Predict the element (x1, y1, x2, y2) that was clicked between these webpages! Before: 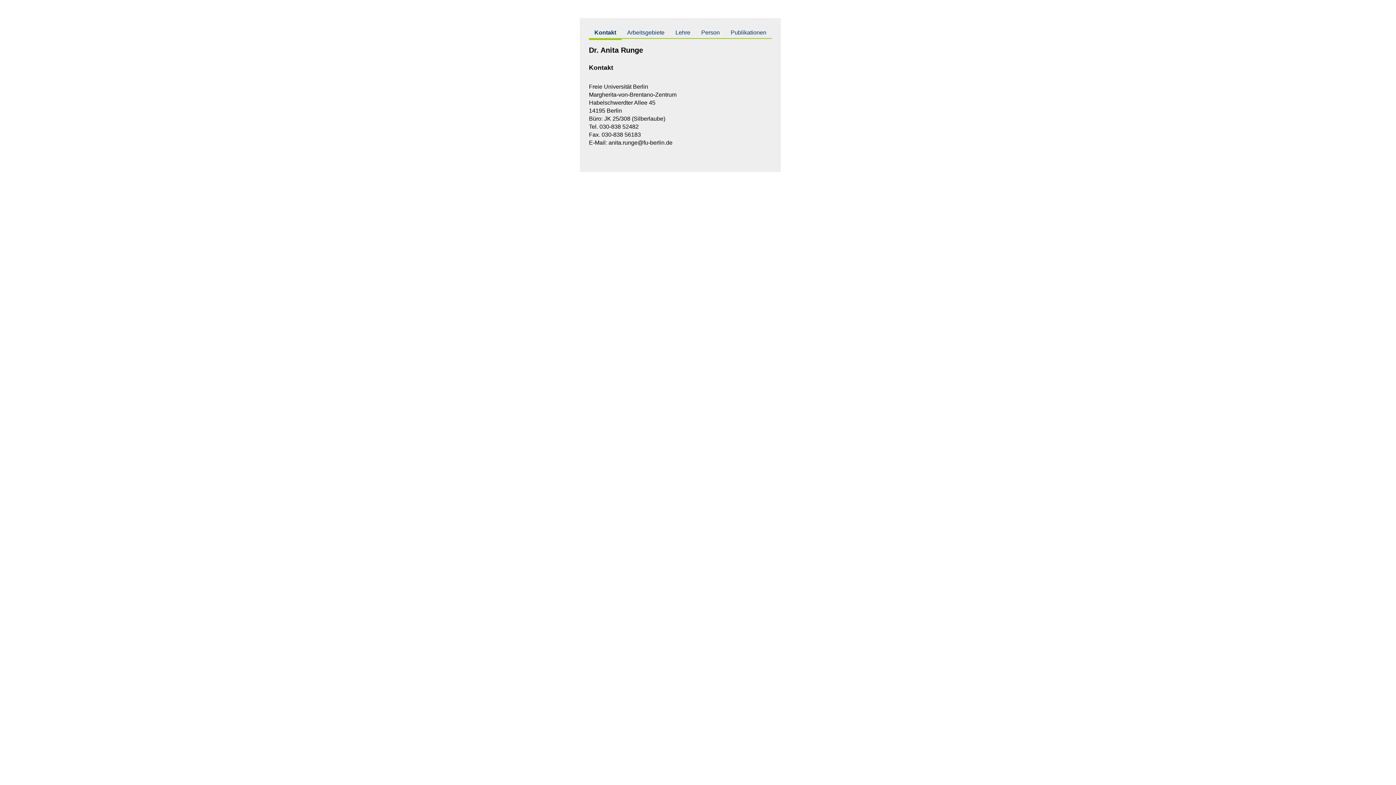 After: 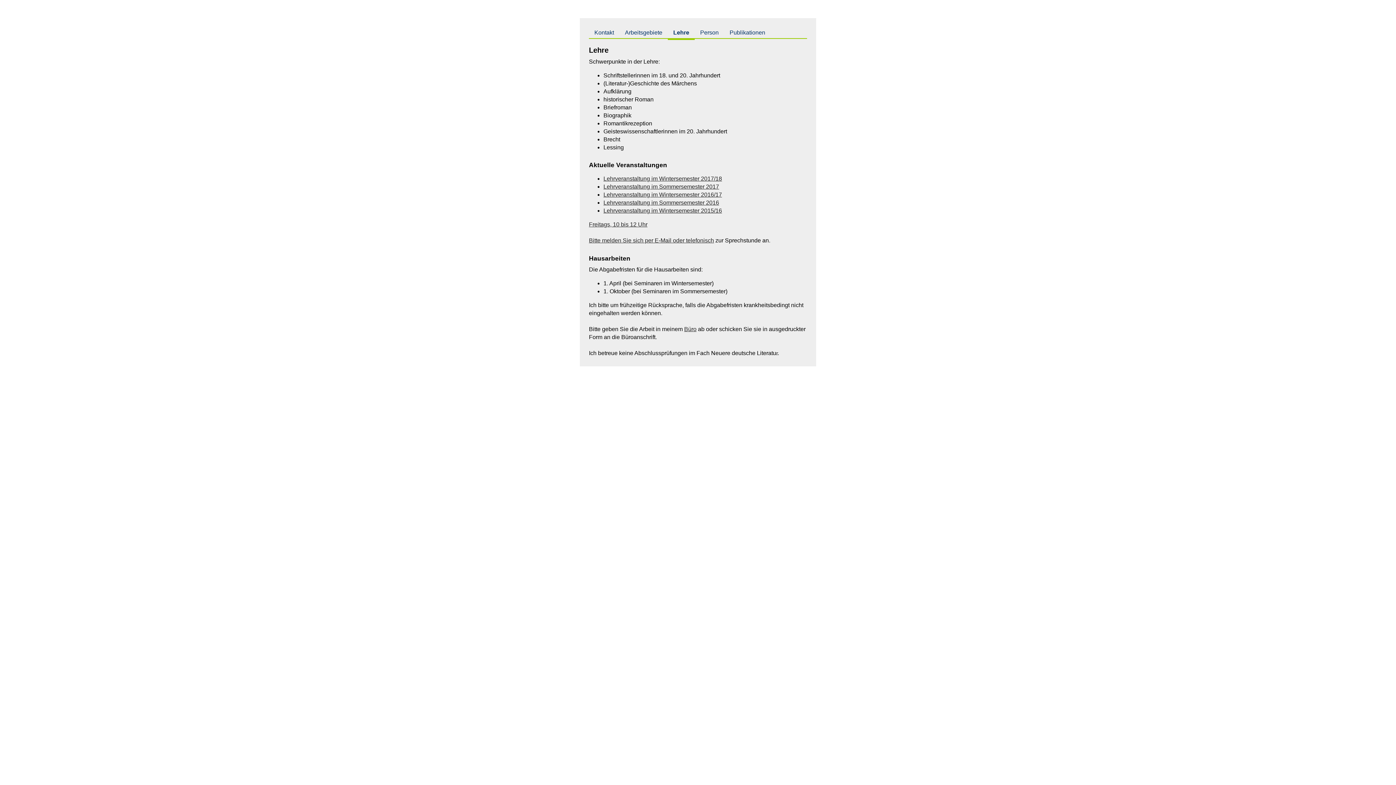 Action: label: Lehre bbox: (670, 27, 696, 38)